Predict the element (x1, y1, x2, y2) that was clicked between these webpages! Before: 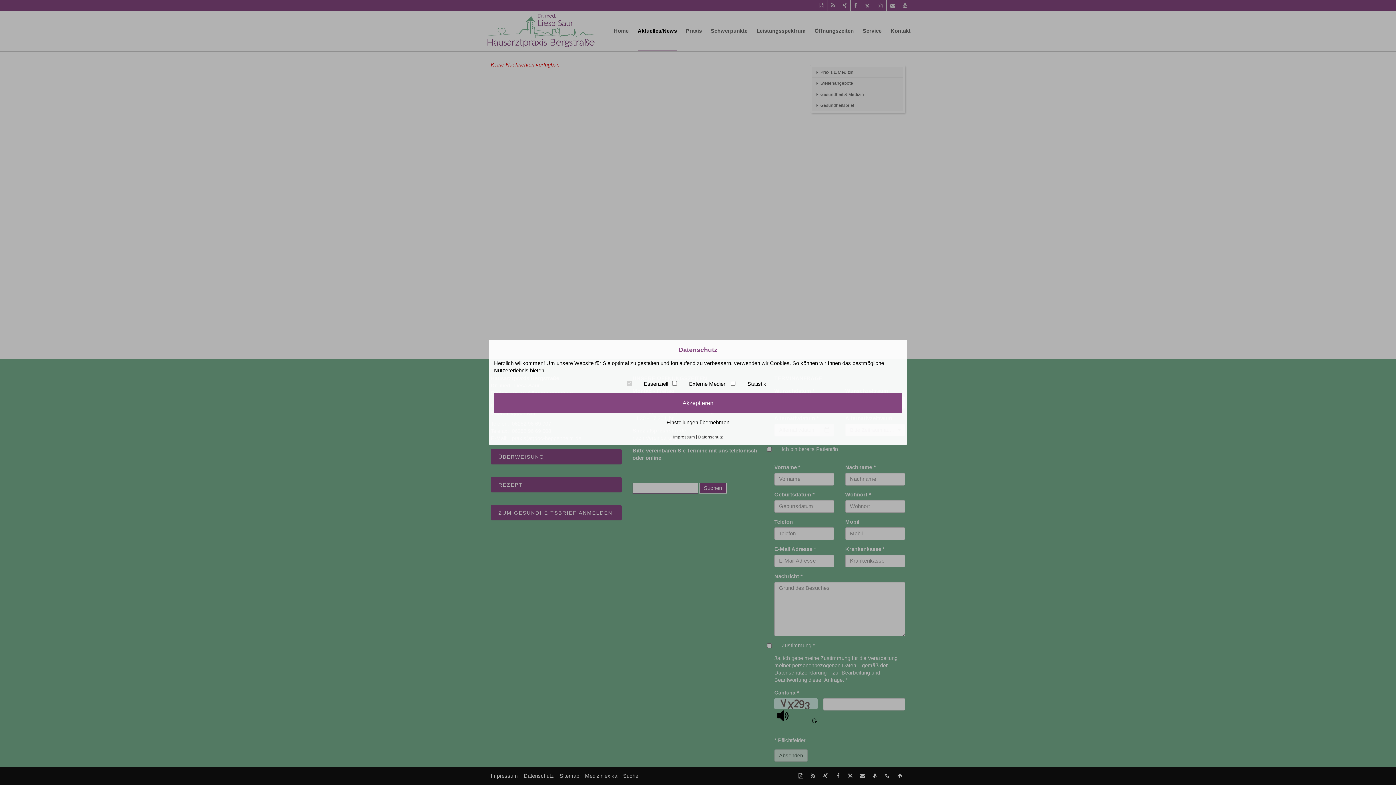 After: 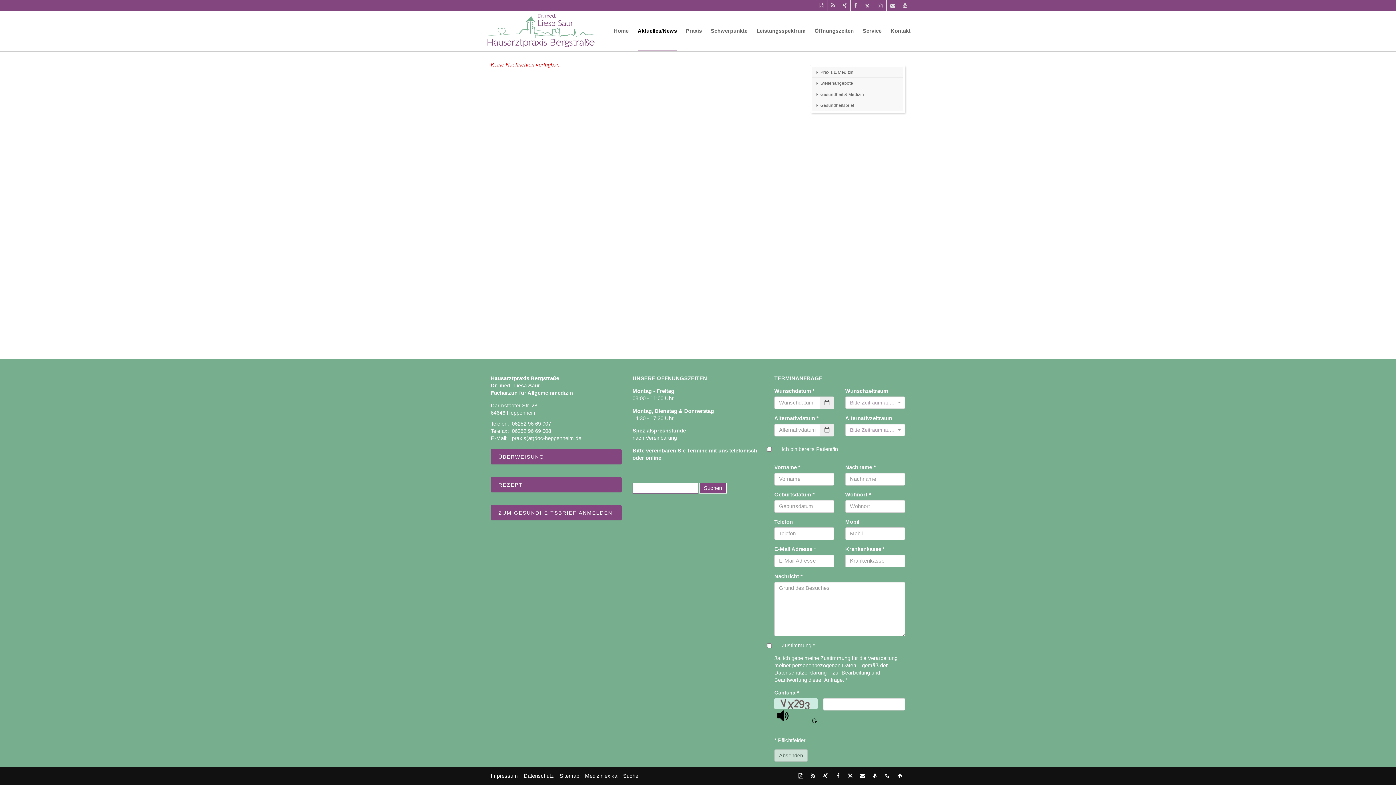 Action: bbox: (494, 417, 902, 428) label: Einstellungen übernehmen